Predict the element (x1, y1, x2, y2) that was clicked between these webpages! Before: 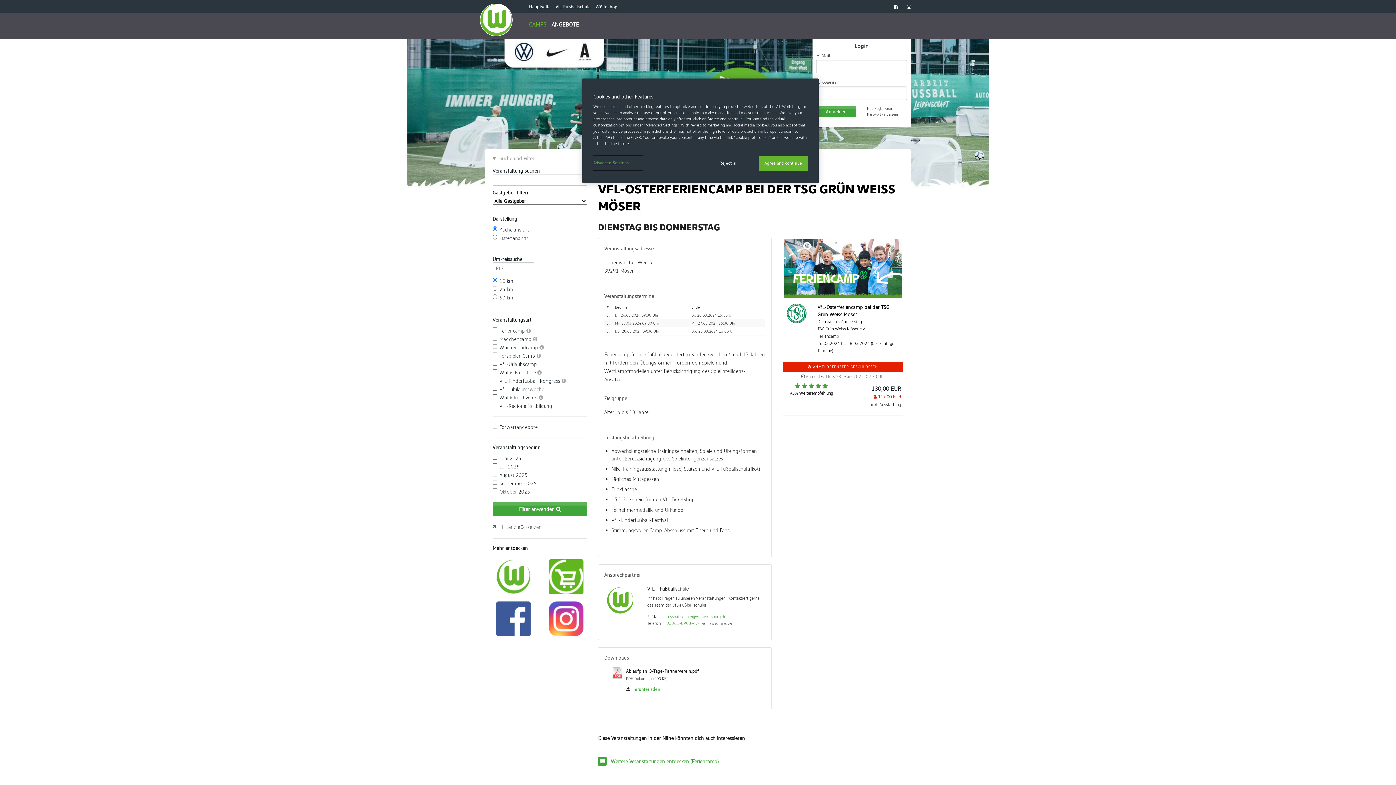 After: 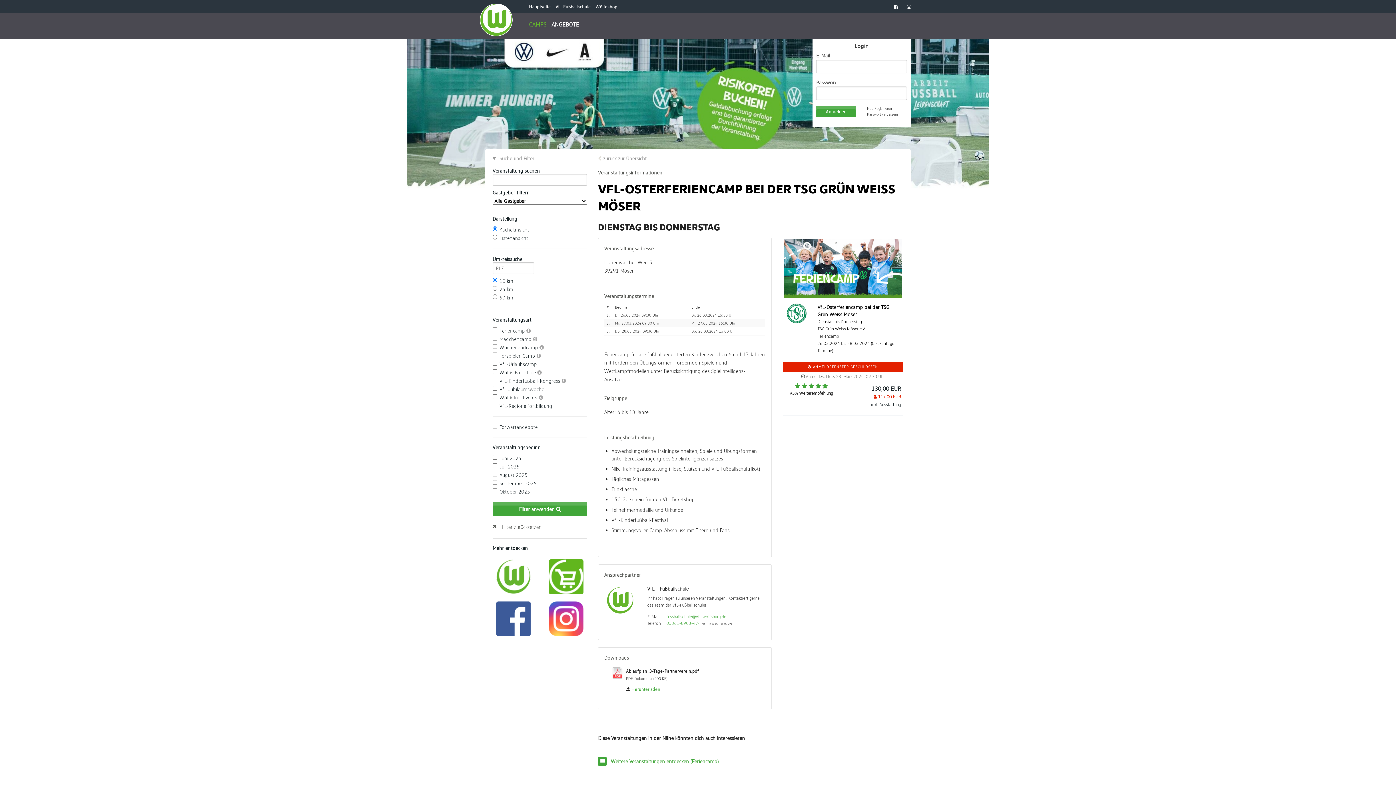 Action: label: Reject all bbox: (704, 156, 753, 170)